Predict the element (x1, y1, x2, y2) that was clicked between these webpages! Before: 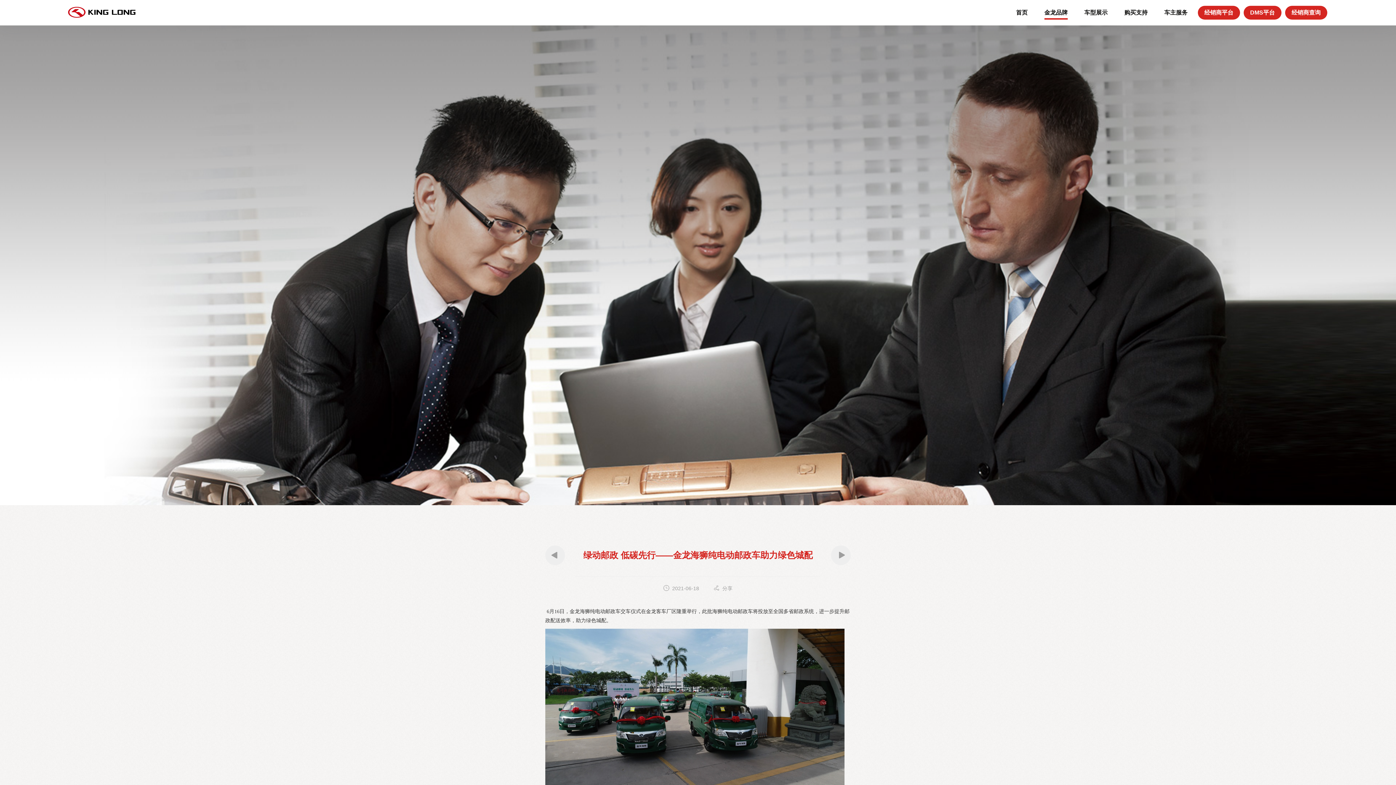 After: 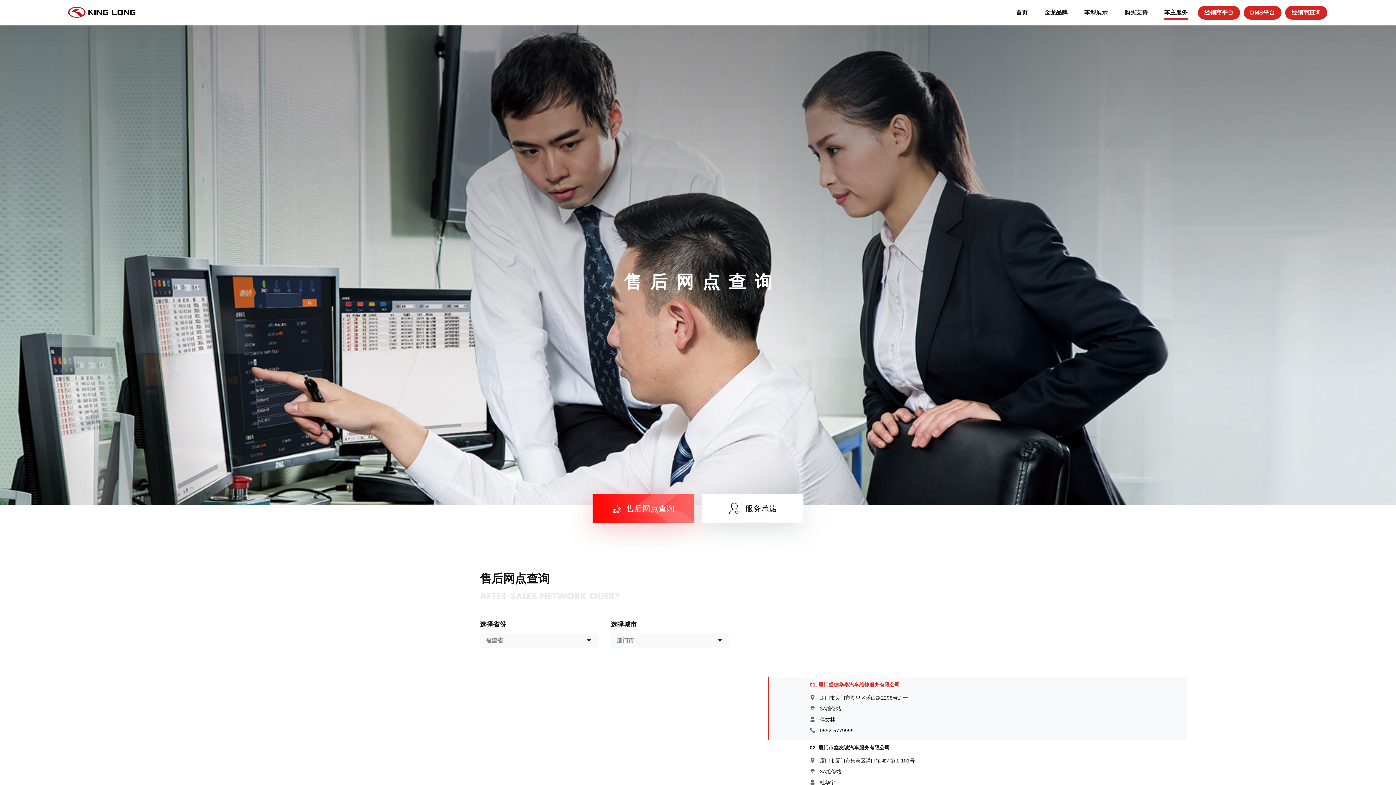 Action: bbox: (1158, 5, 1194, 19) label: 车主服务